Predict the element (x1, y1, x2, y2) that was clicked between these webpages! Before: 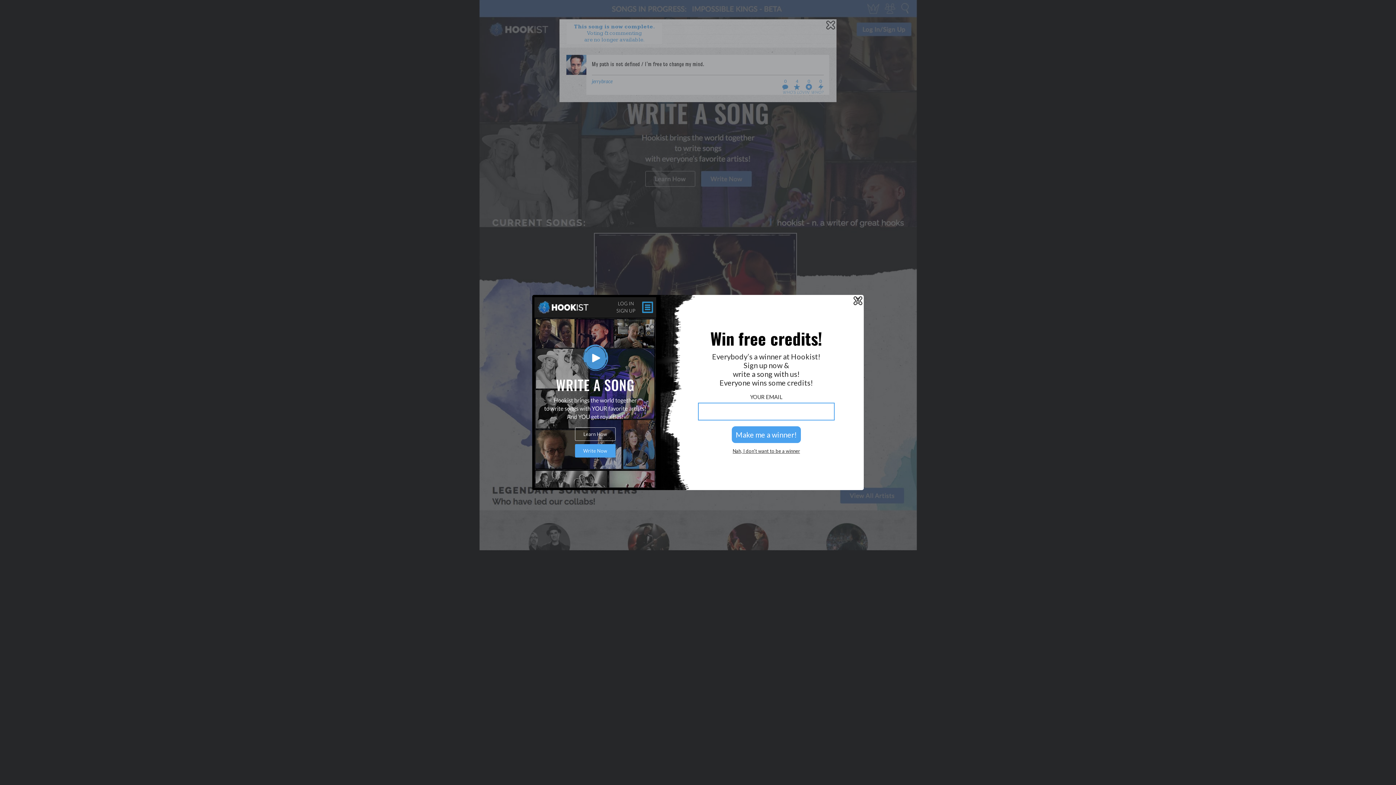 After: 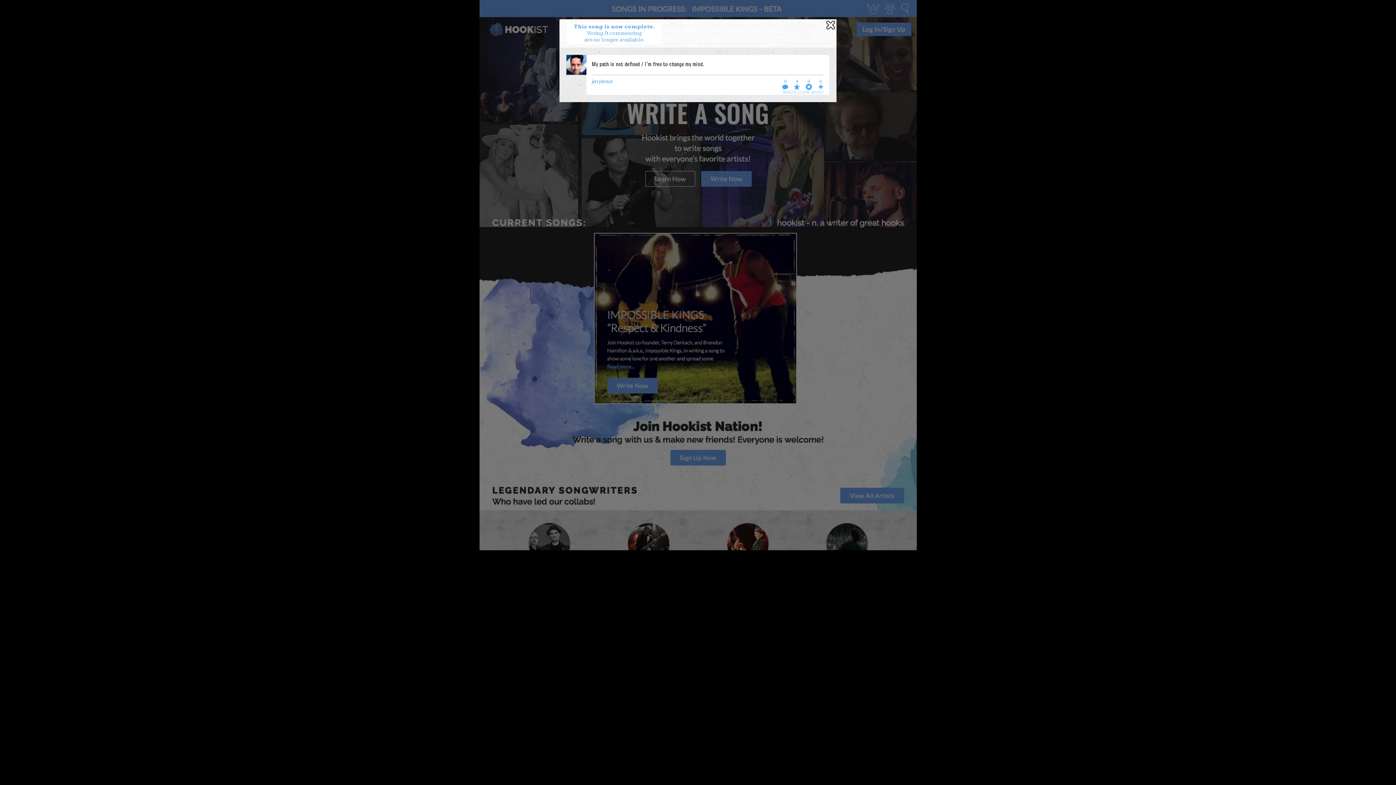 Action: label: Nah, I don’t want to be a winner bbox: (732, 448, 800, 453)